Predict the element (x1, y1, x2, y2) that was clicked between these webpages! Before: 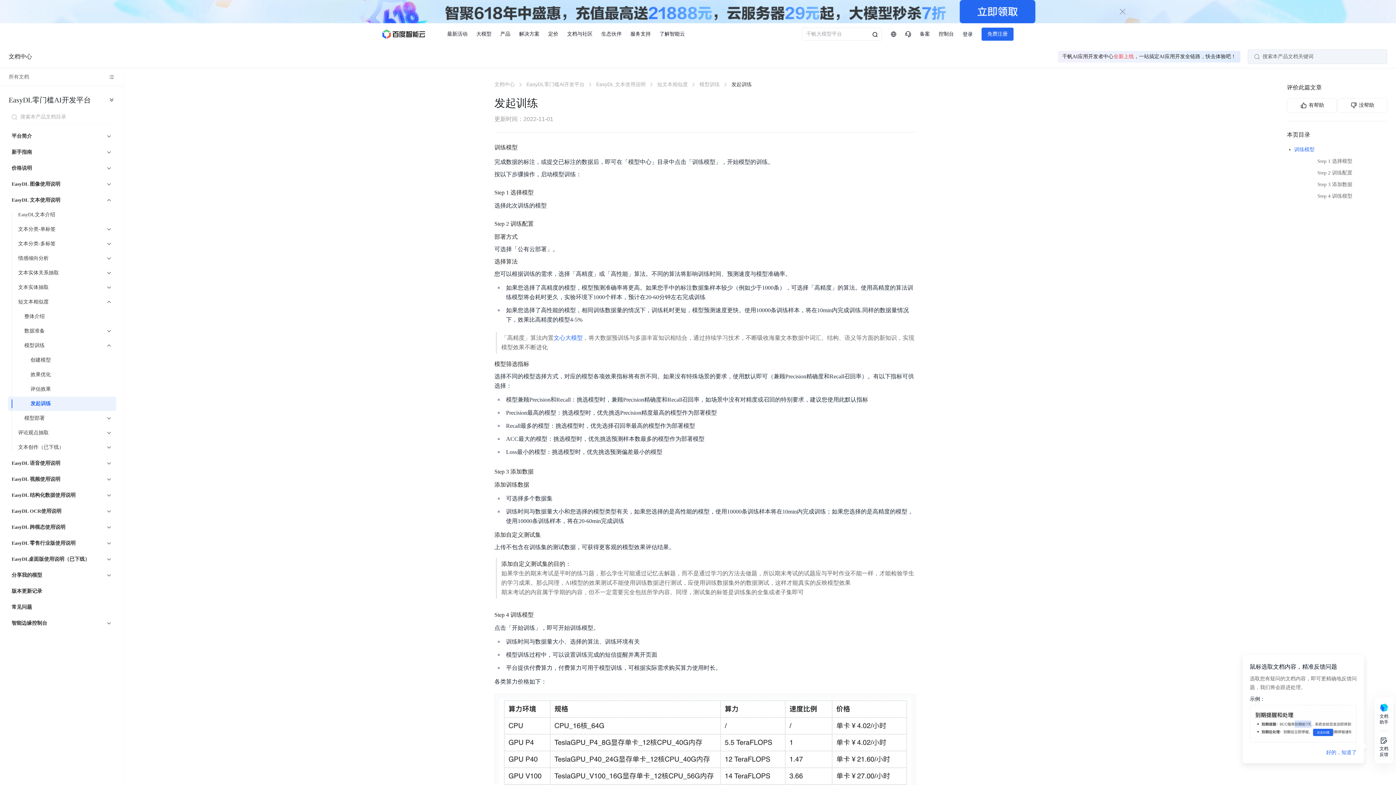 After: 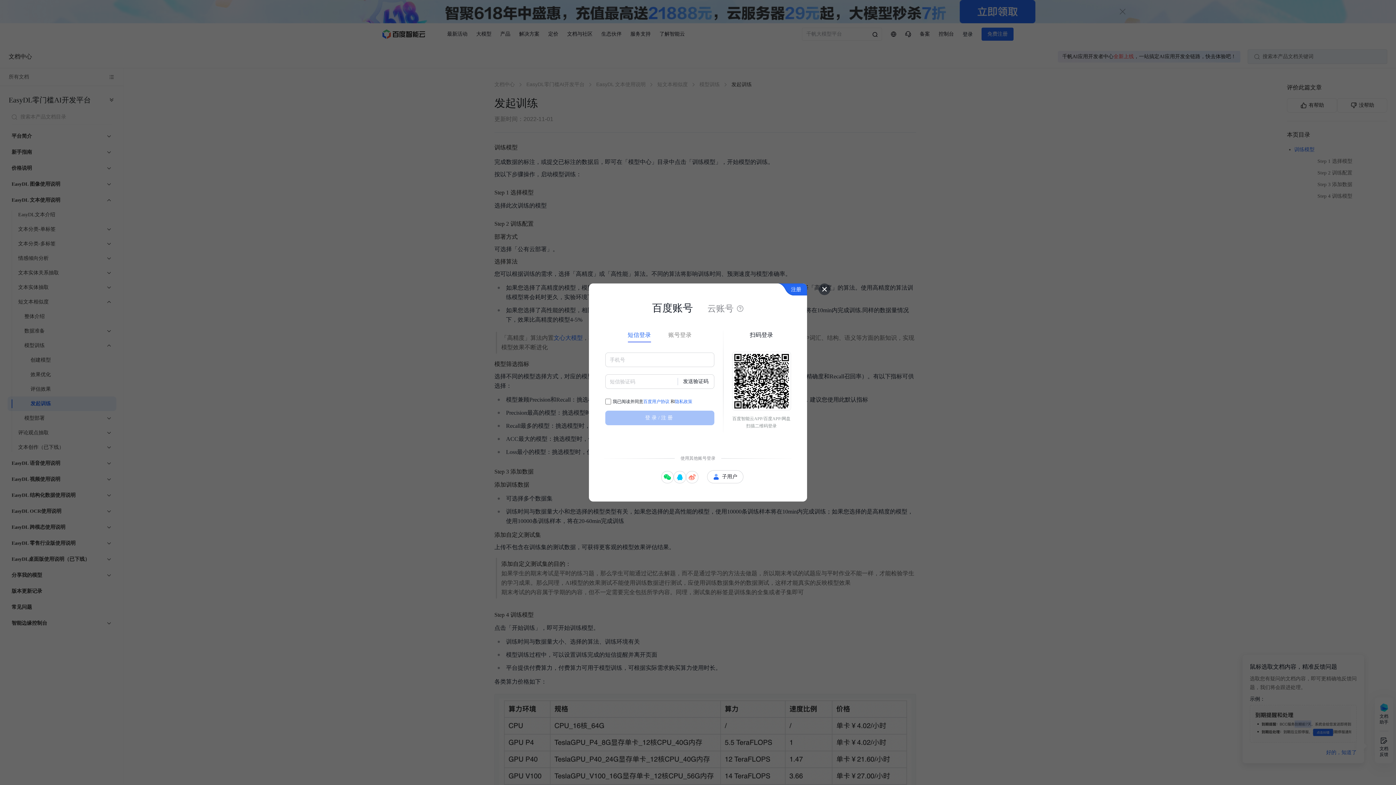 Action: bbox: (958, 31, 977, 37) label: 登录